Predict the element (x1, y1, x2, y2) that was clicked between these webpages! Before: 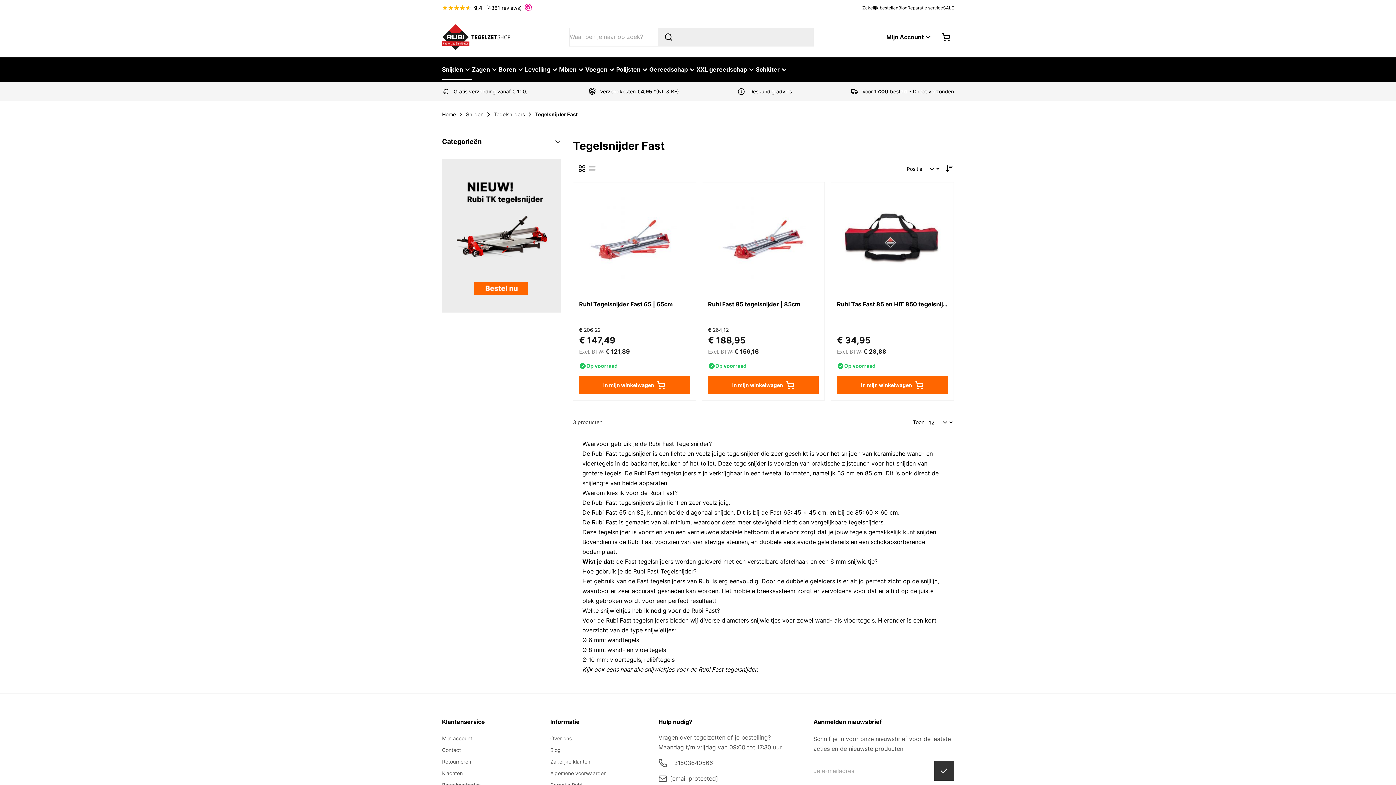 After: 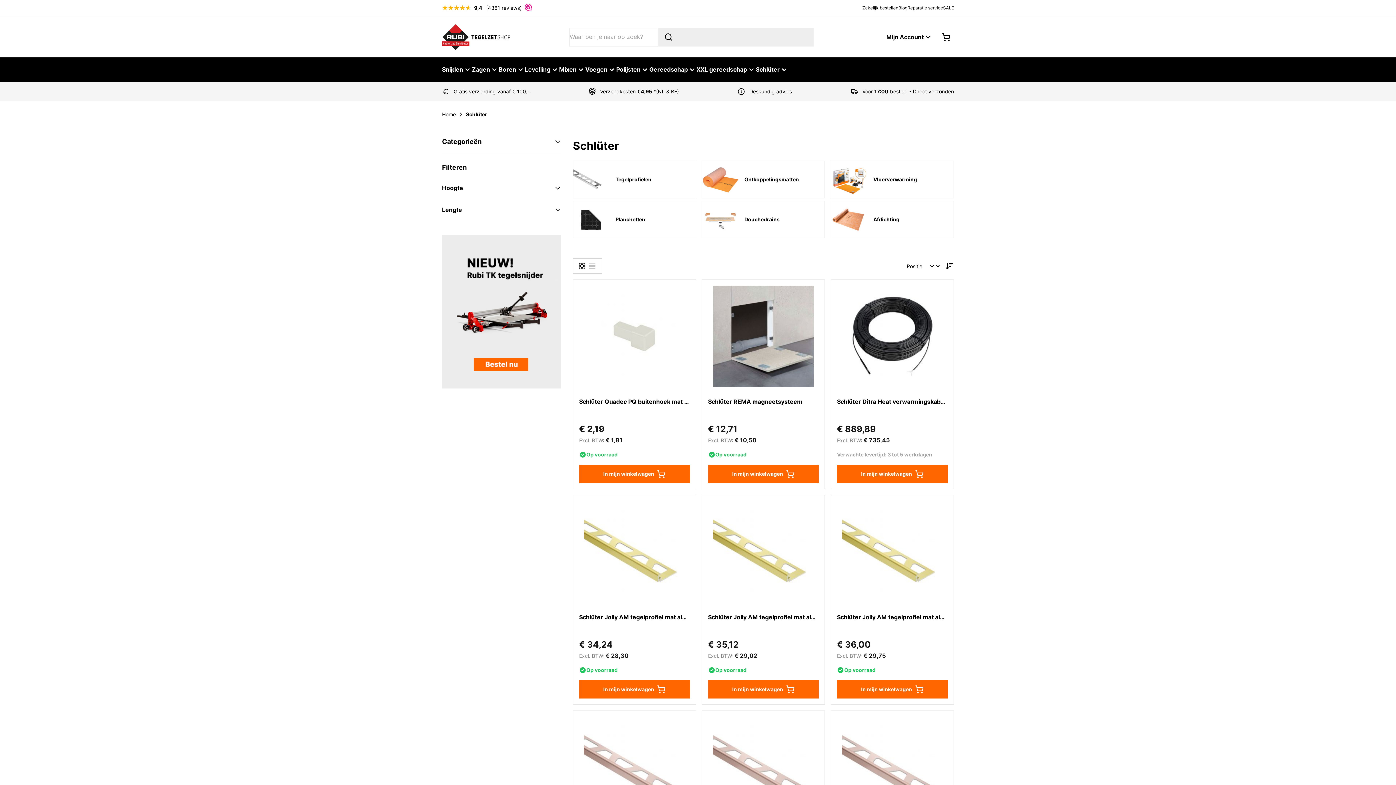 Action: label: Schlüter bbox: (756, 59, 788, 80)